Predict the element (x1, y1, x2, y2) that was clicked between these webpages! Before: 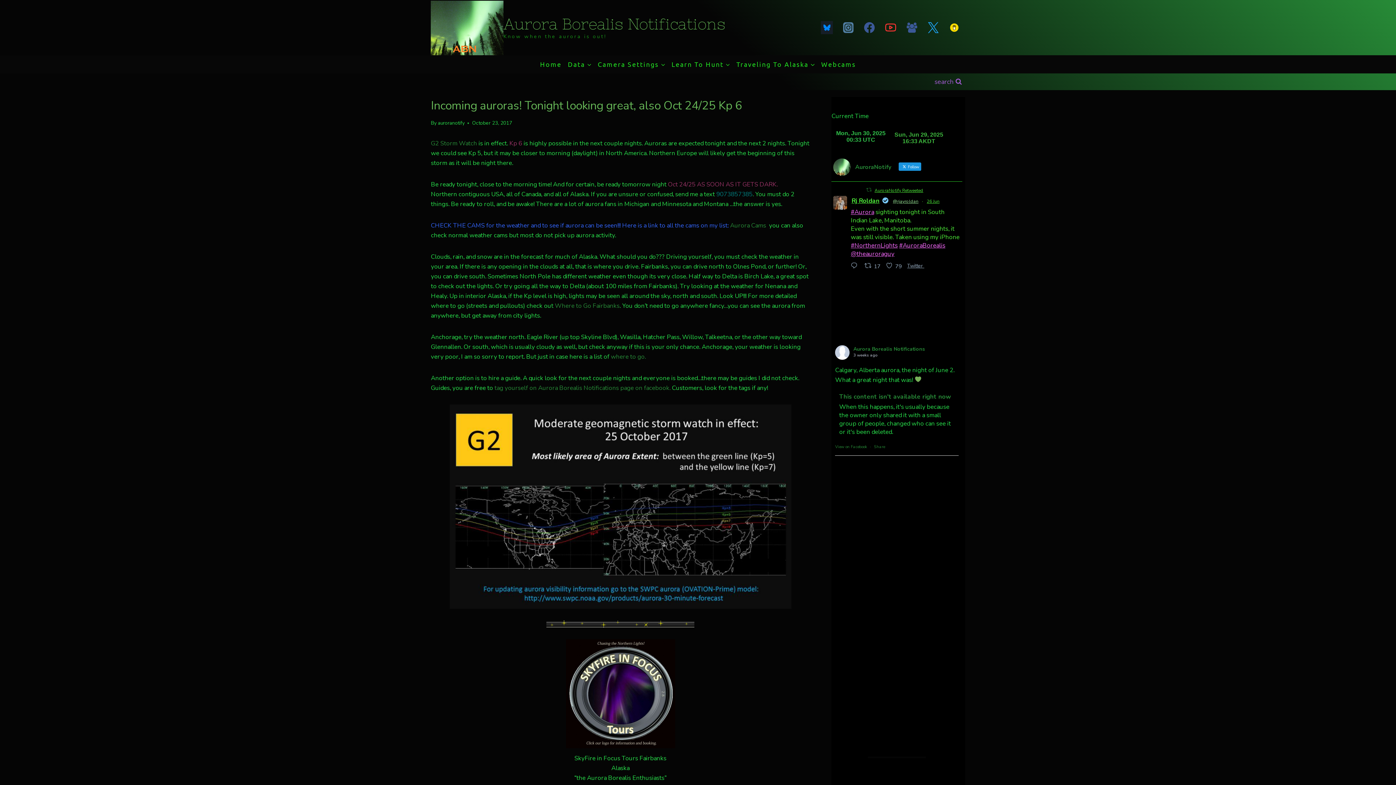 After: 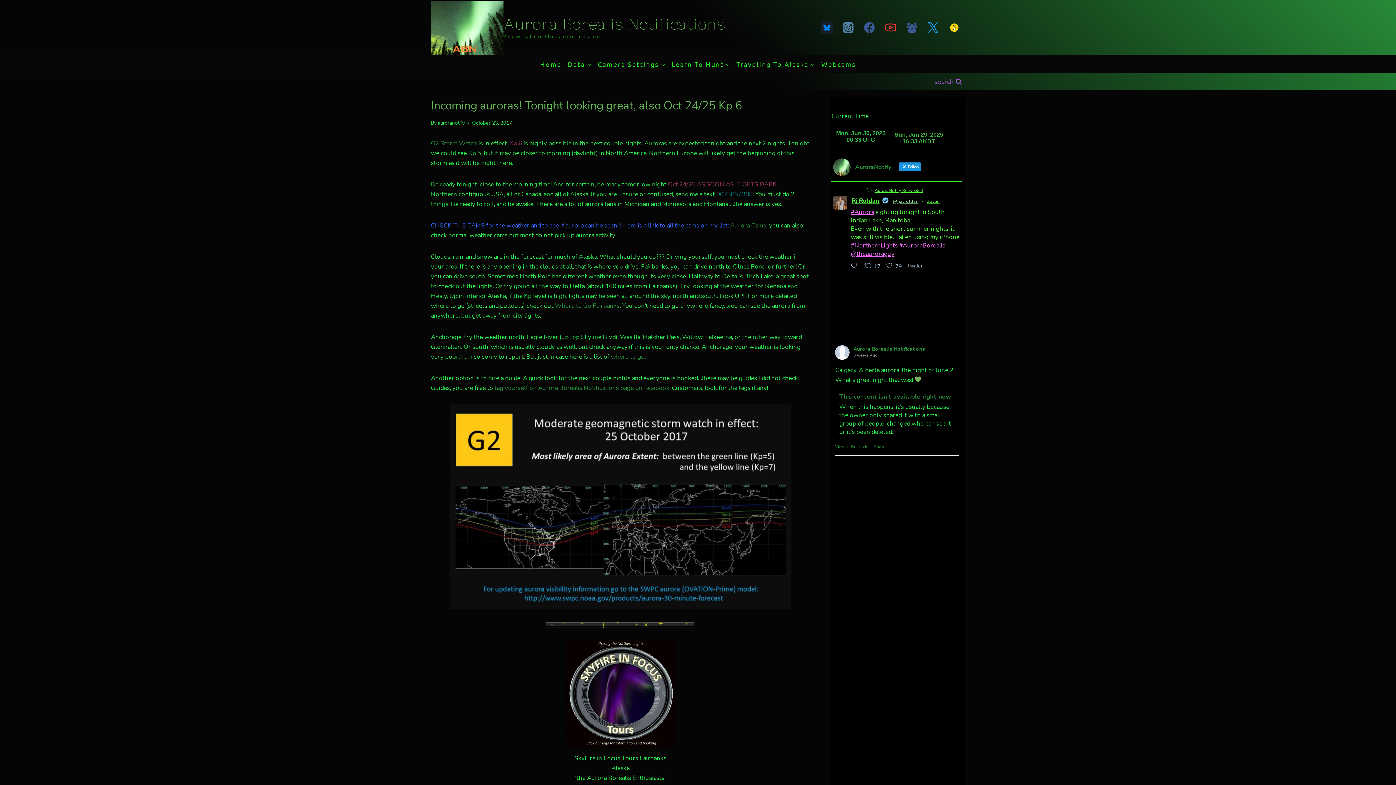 Action: bbox: (893, 198, 918, 204) label: @rjayroldan